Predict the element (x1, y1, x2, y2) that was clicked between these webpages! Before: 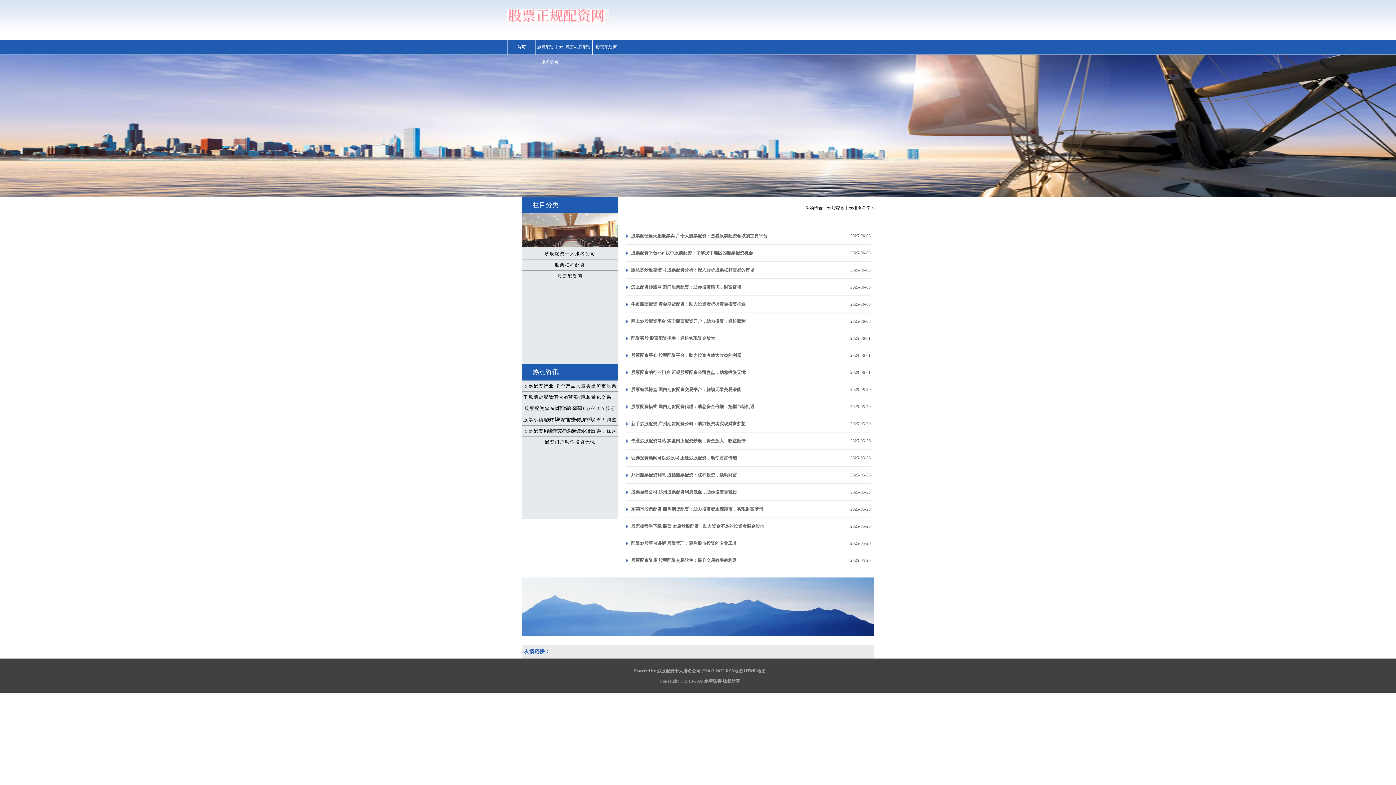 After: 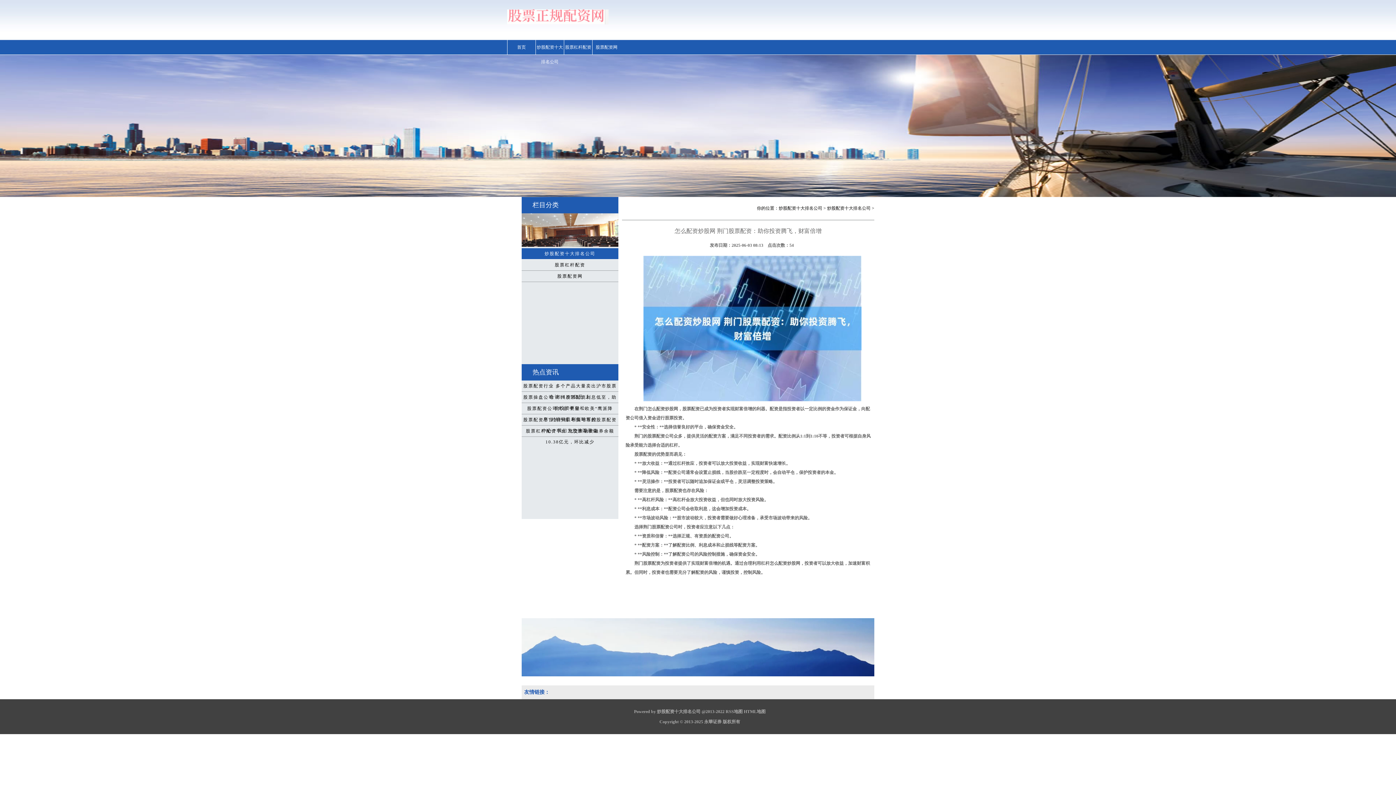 Action: bbox: (631, 278, 741, 295) label: 怎么配资炒股网 荆门股票配资：助你投资腾飞，财富倍增